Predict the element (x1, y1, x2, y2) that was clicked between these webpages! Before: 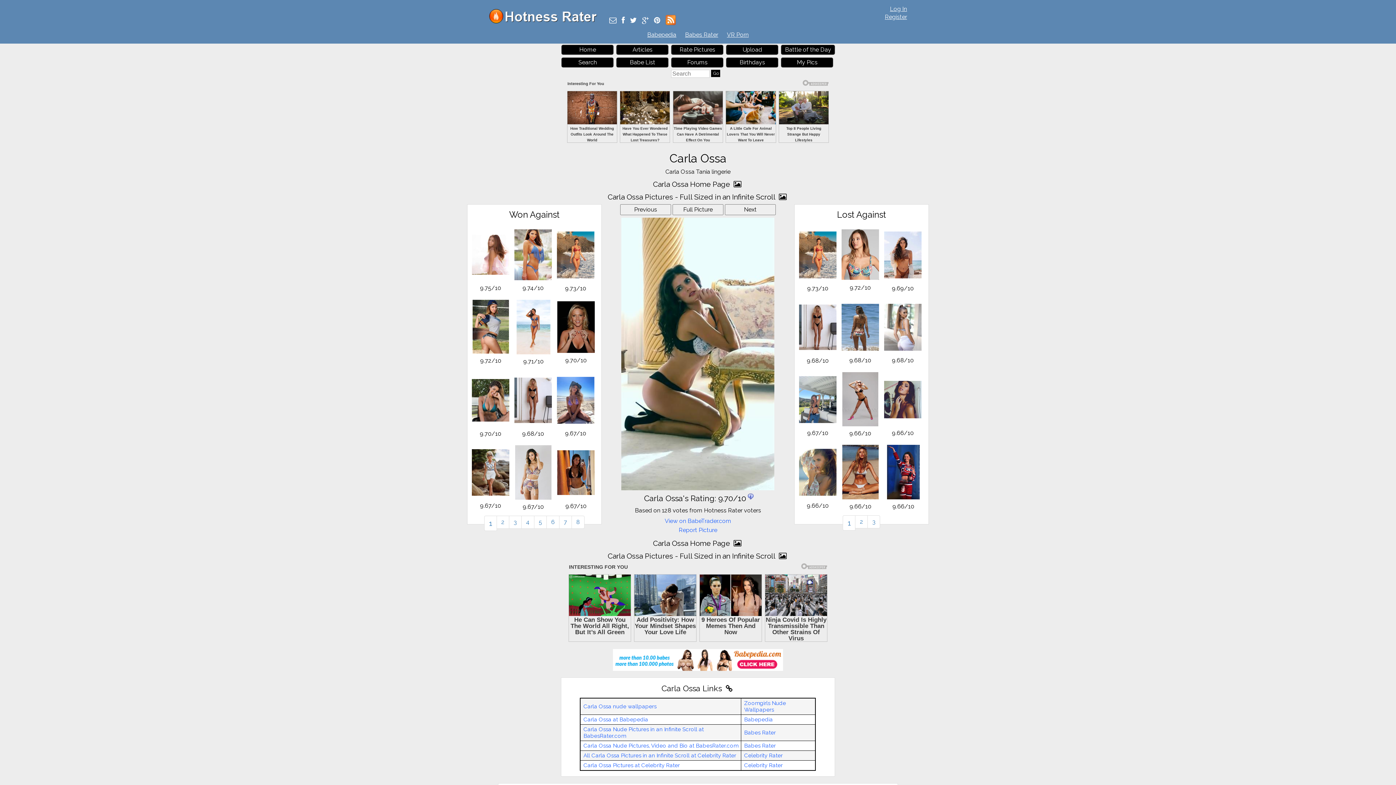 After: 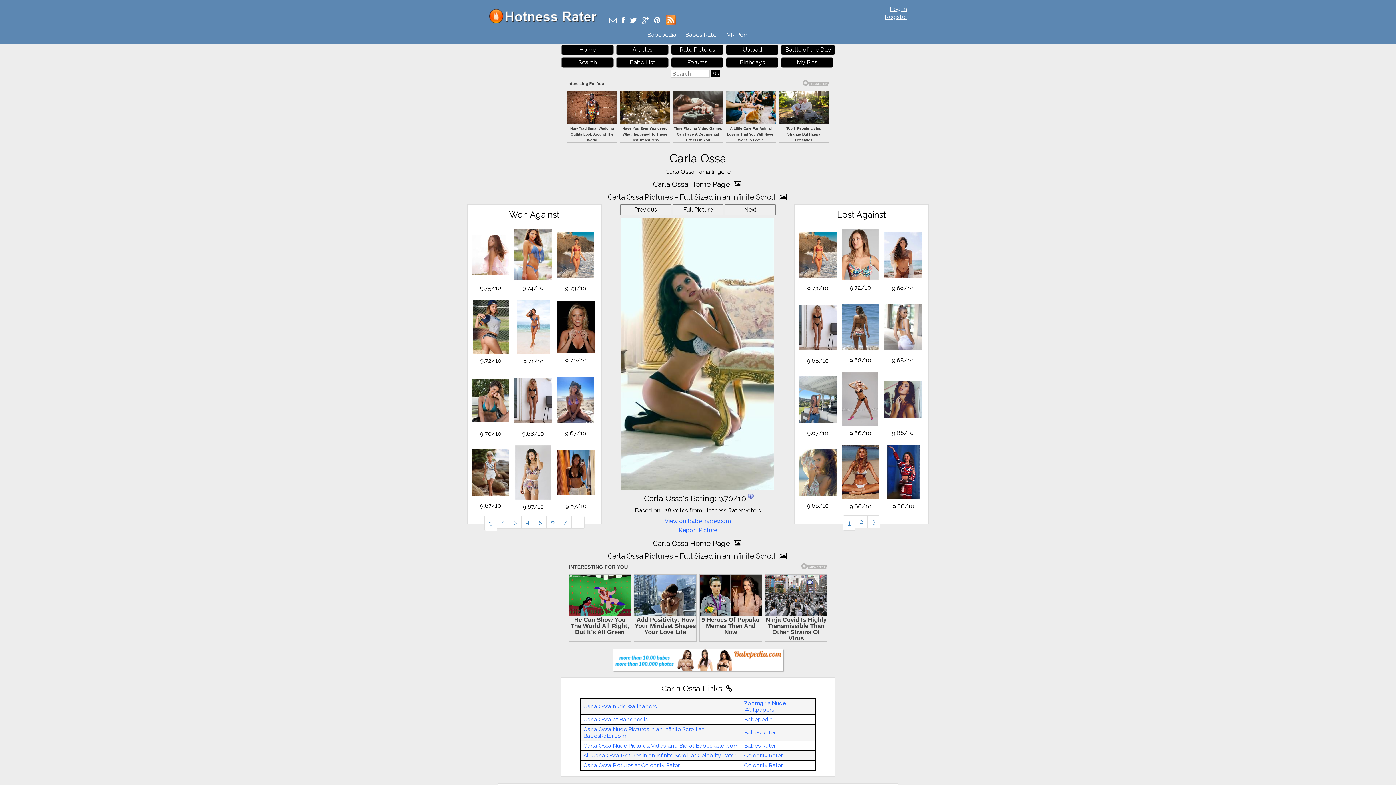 Action: bbox: (613, 622, 783, 631)